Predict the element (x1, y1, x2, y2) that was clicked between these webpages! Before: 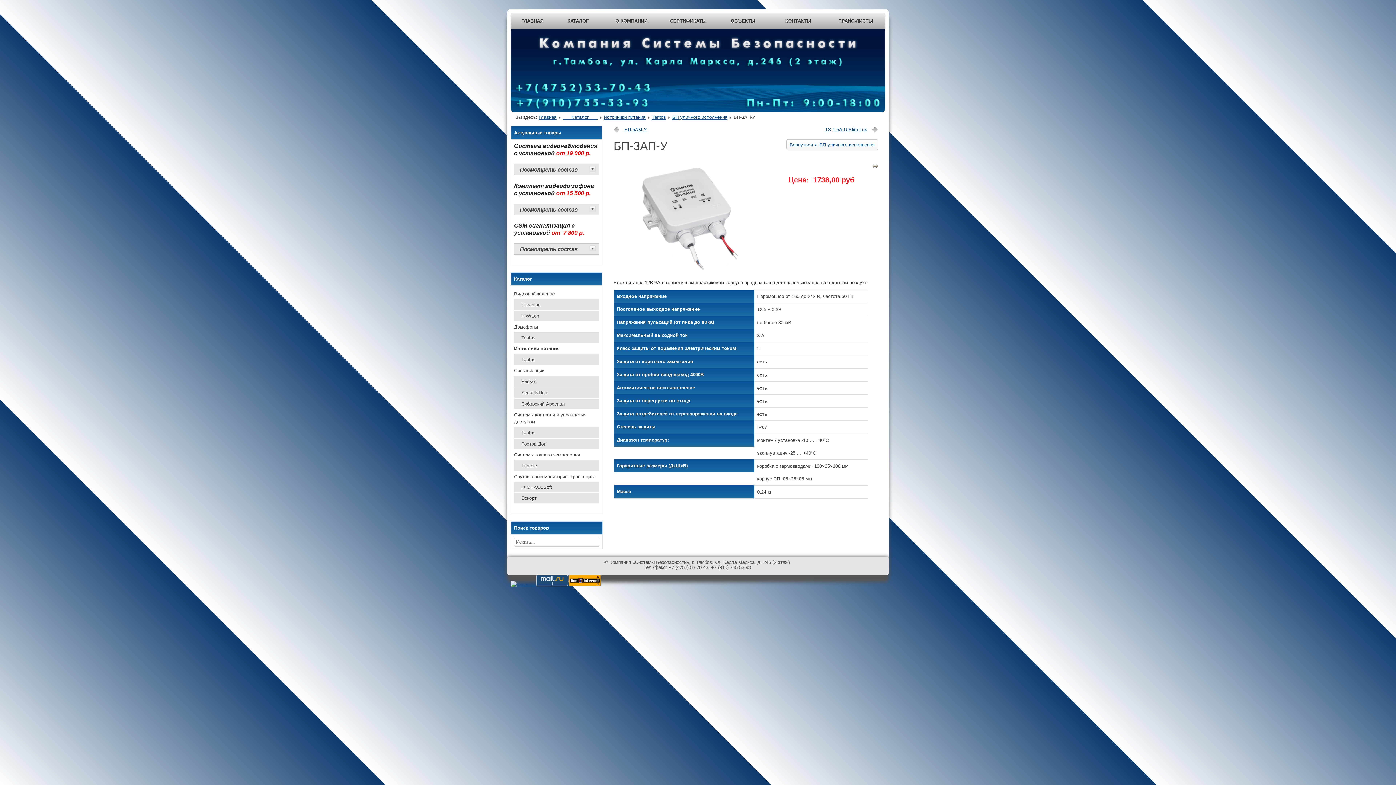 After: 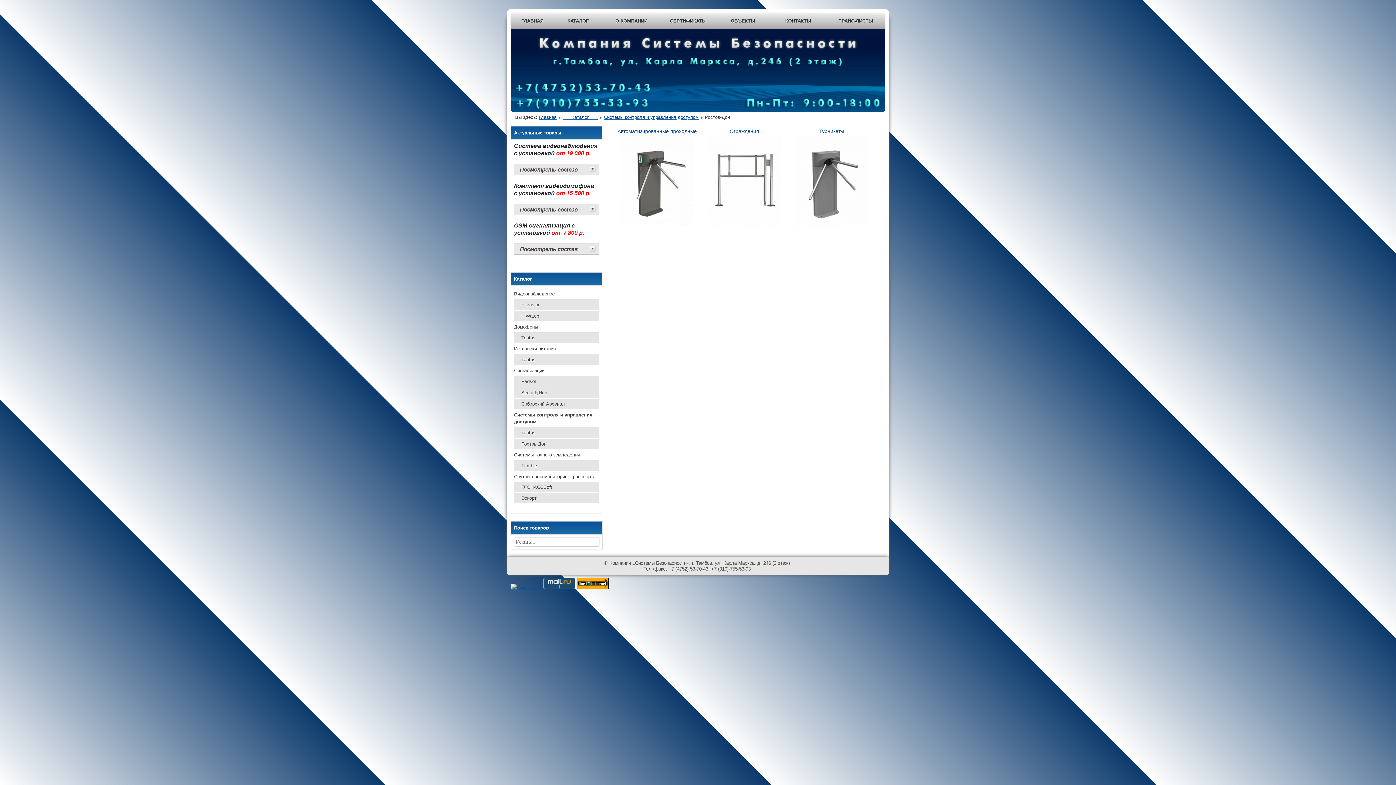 Action: label: Ростов-Дон bbox: (514, 438, 599, 449)